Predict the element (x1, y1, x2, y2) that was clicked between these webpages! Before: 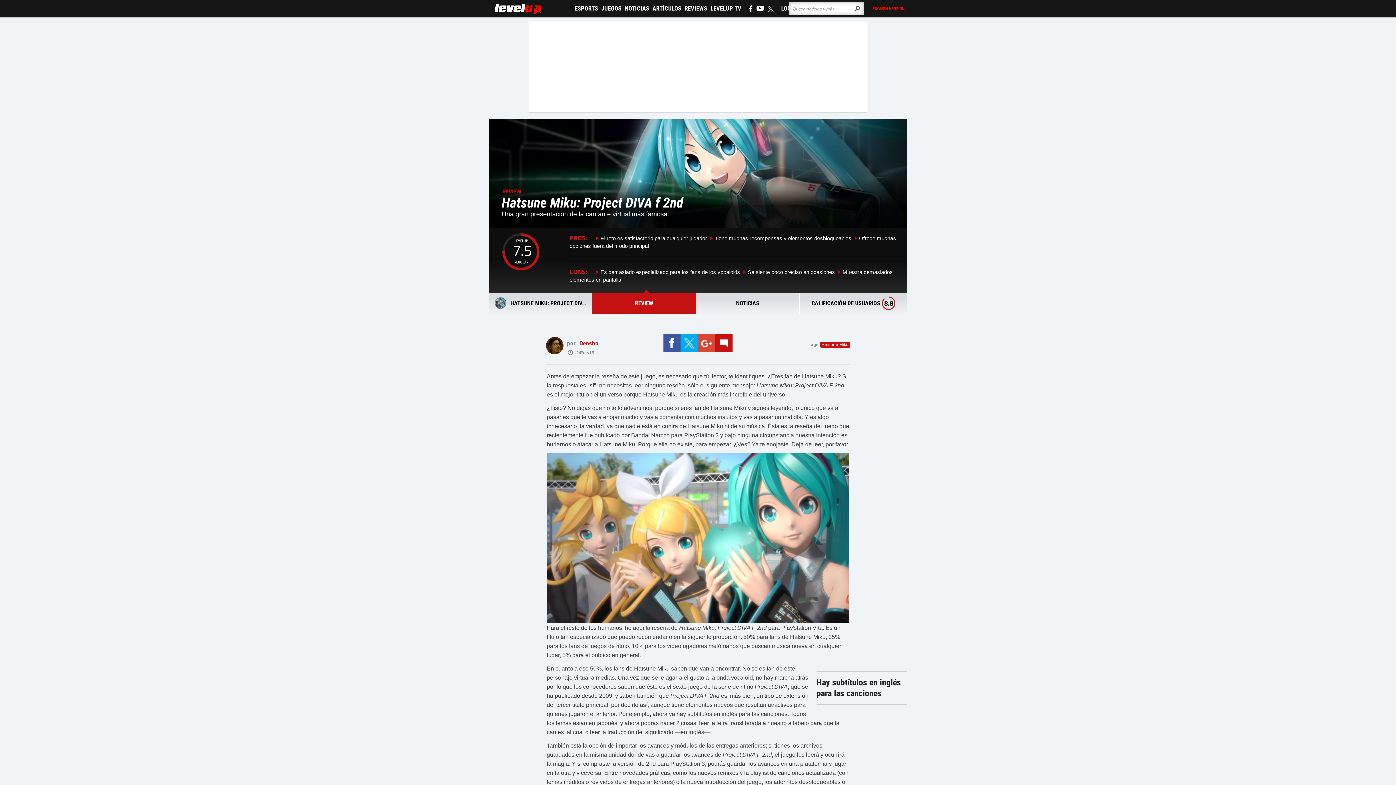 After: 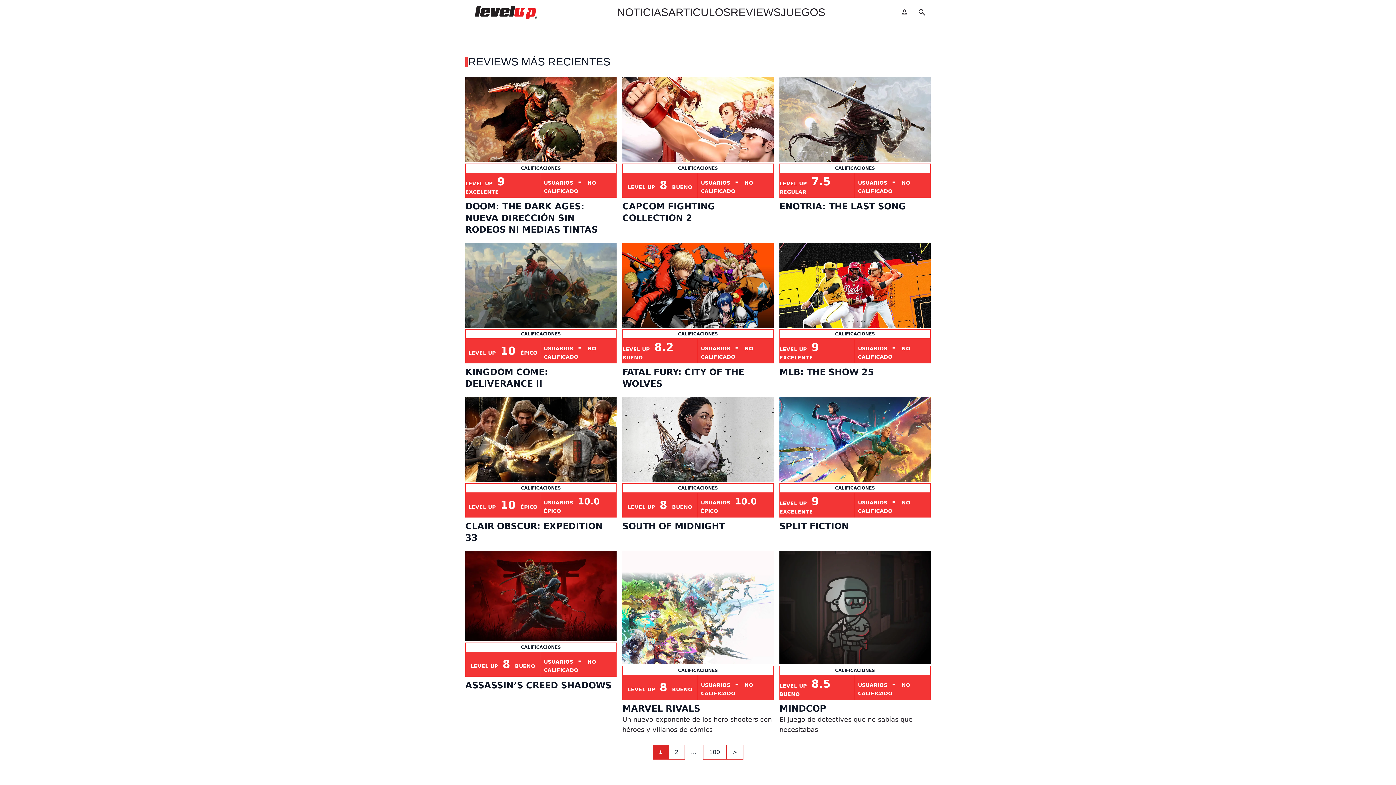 Action: label: REVIEWS bbox: (684, 0, 707, 12)